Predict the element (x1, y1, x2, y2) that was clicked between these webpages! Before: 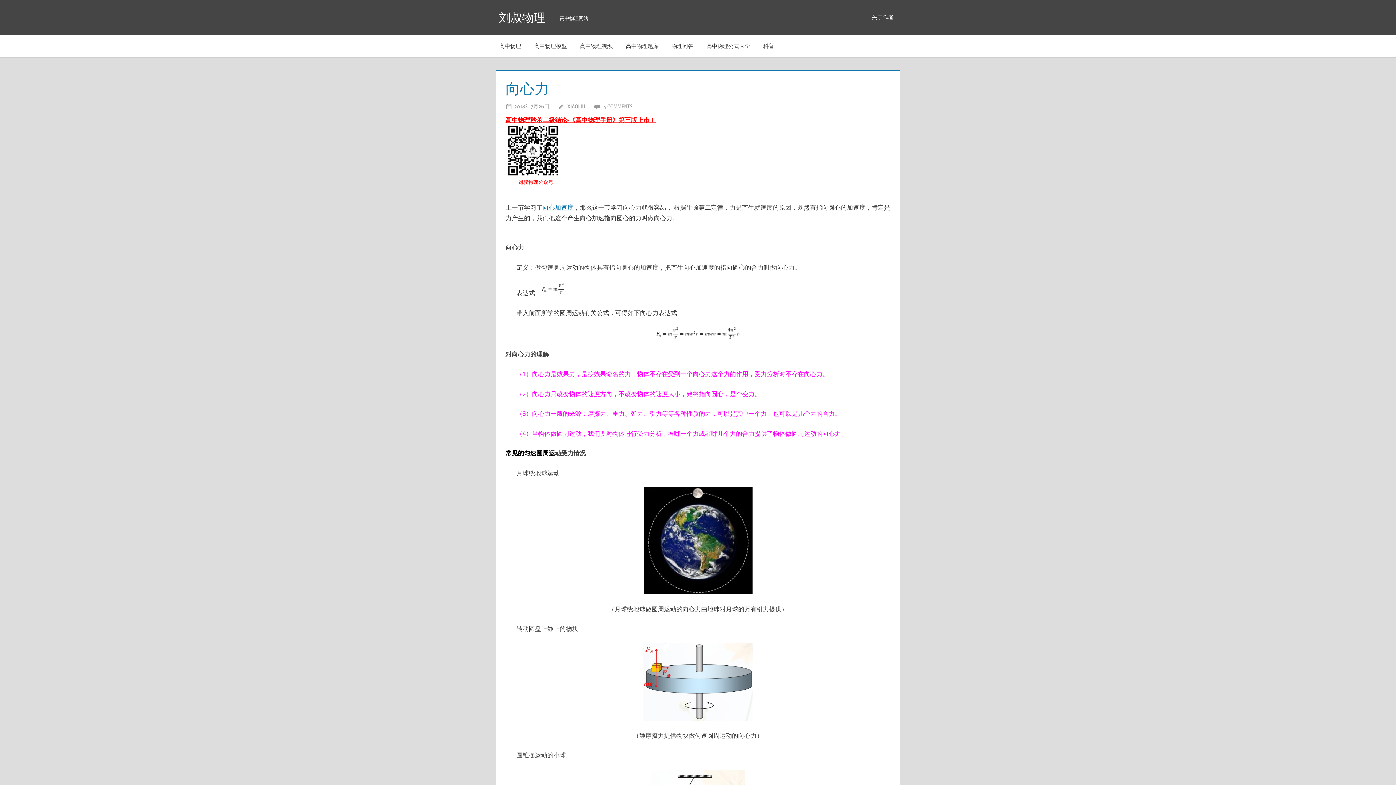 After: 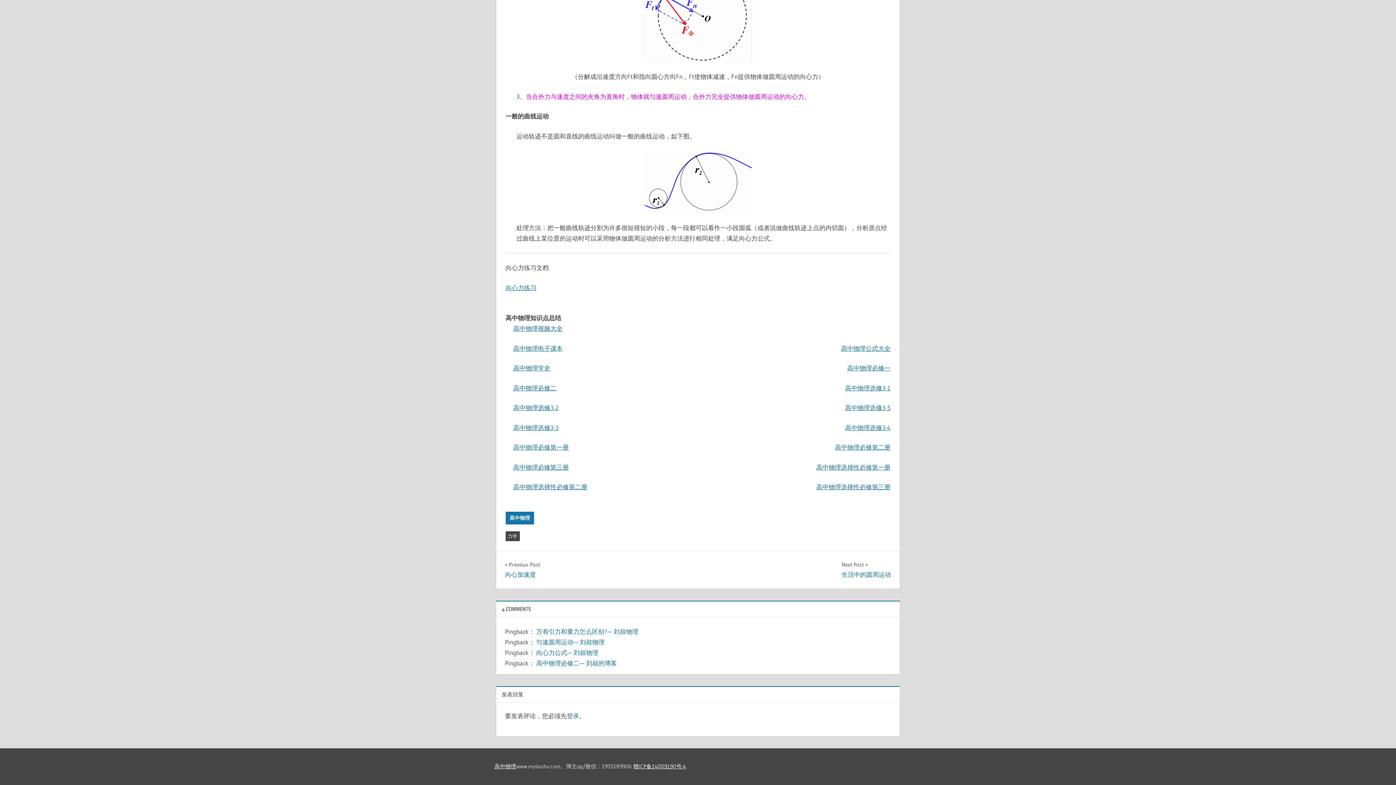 Action: label: 4 COMMENTS bbox: (603, 102, 632, 109)